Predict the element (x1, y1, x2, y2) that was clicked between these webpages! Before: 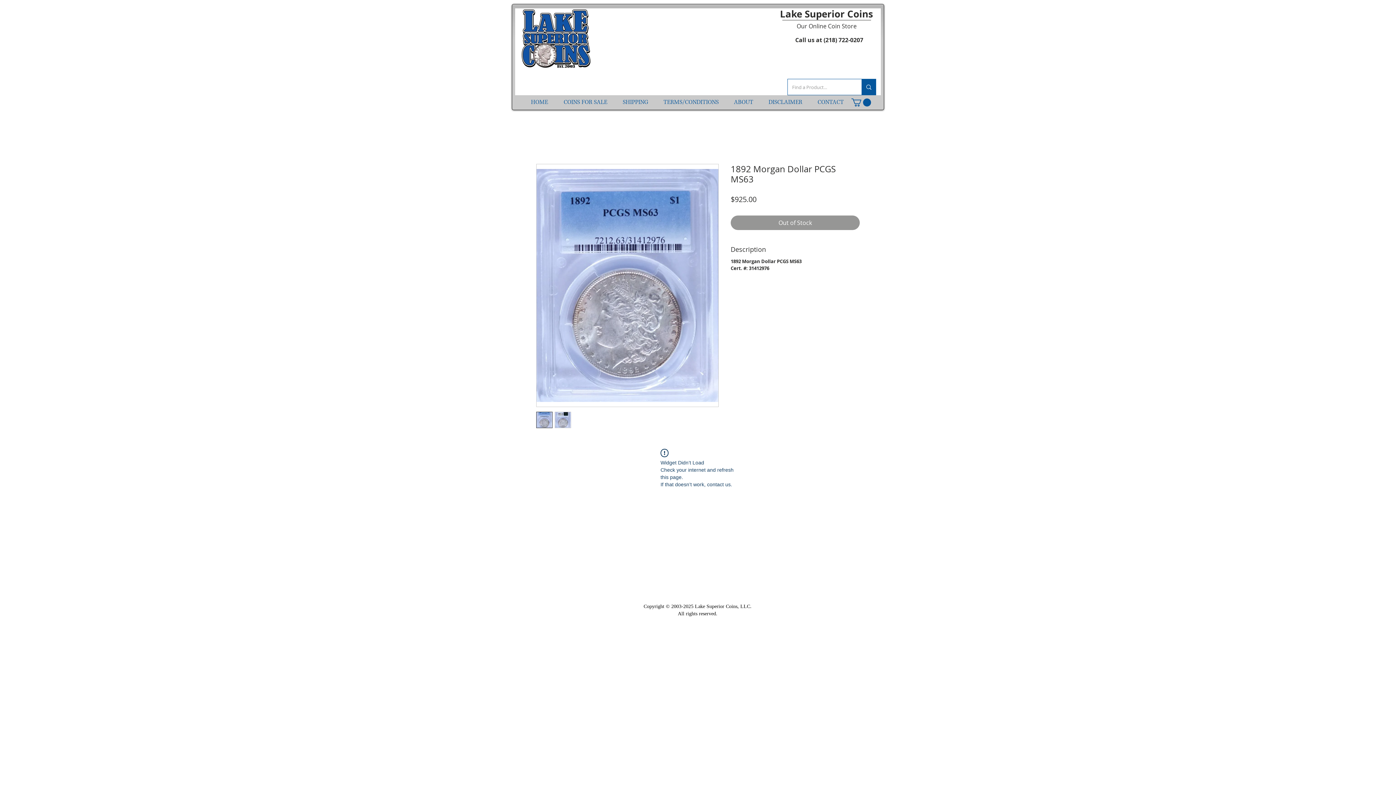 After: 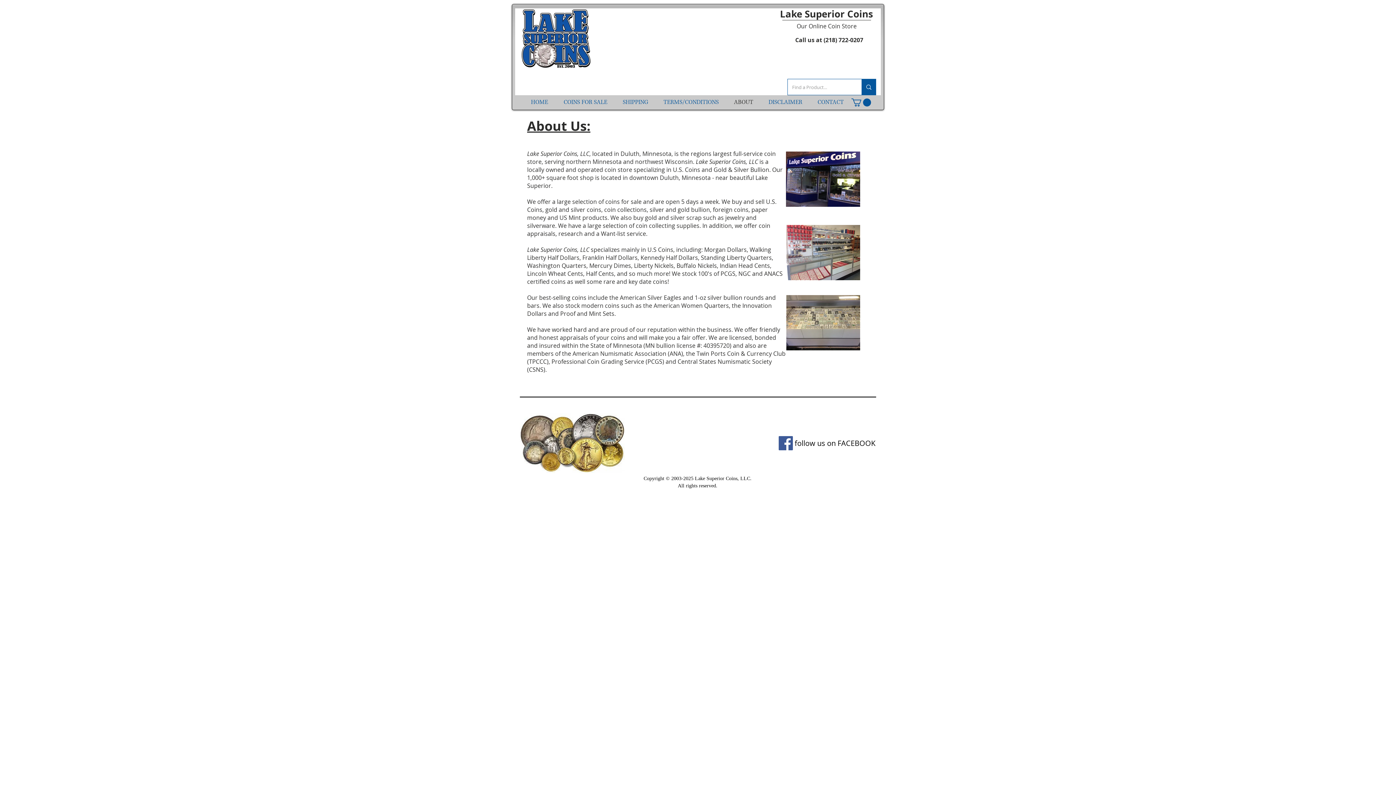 Action: label: ABOUT bbox: (726, 95, 761, 109)